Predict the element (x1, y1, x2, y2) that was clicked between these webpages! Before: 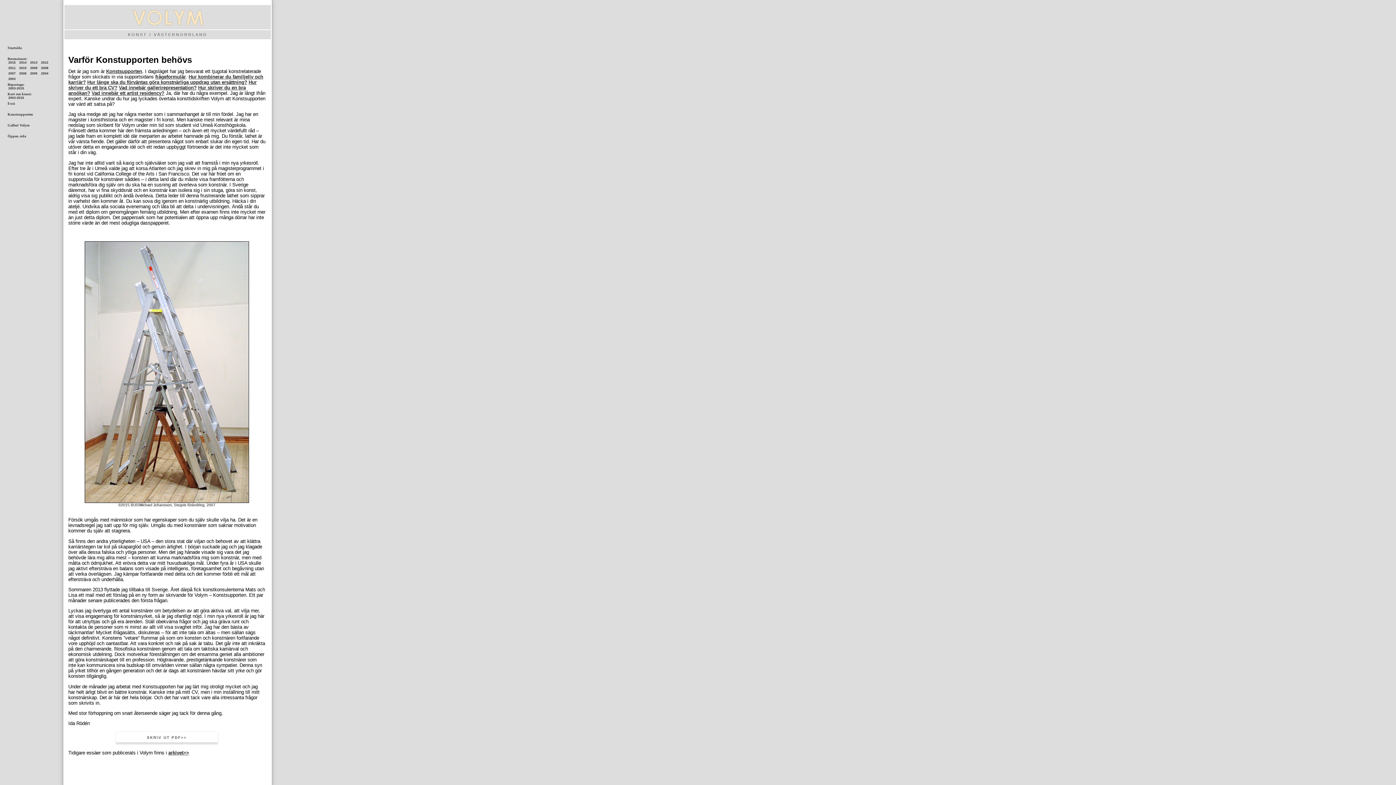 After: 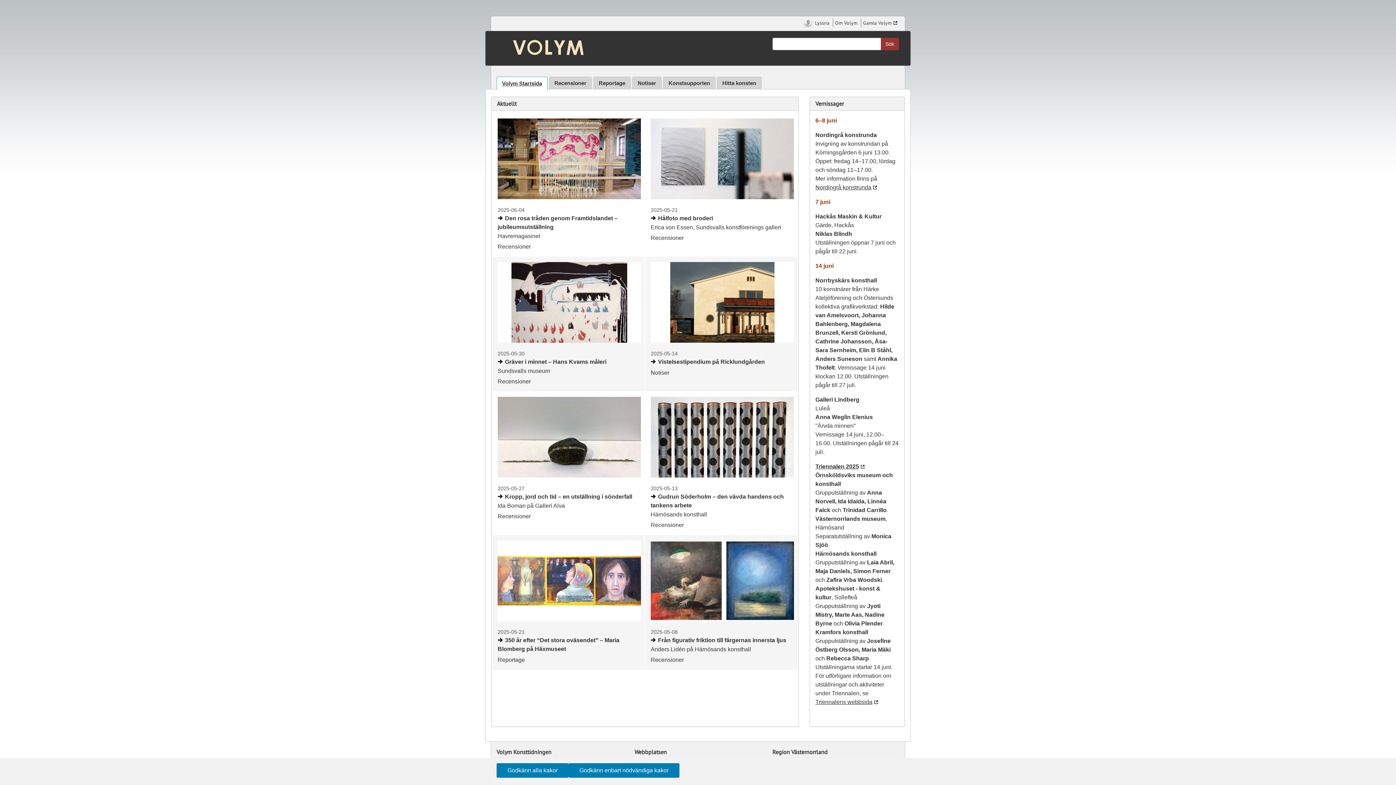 Action: bbox: (118, 85, 196, 90) label: Vad innebär gallerirepresentation?